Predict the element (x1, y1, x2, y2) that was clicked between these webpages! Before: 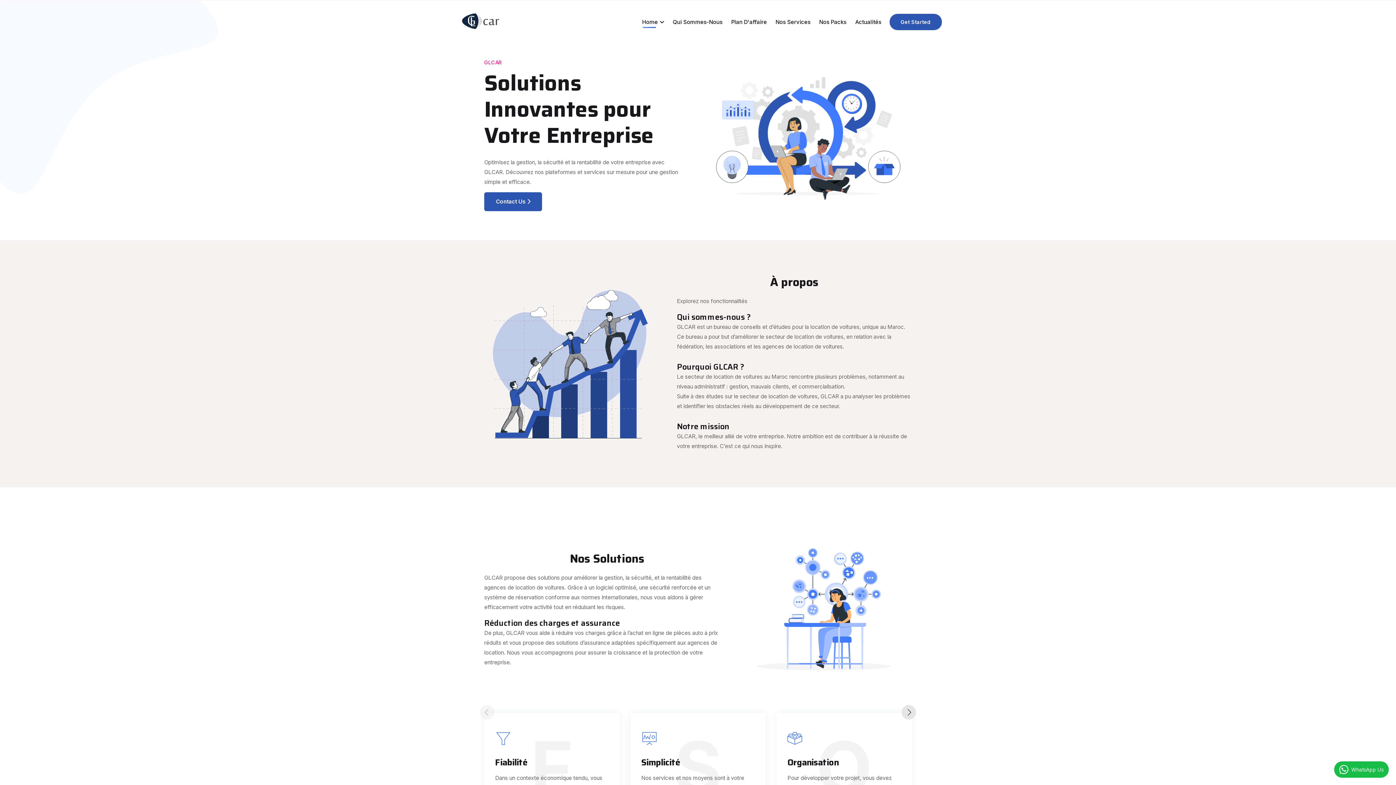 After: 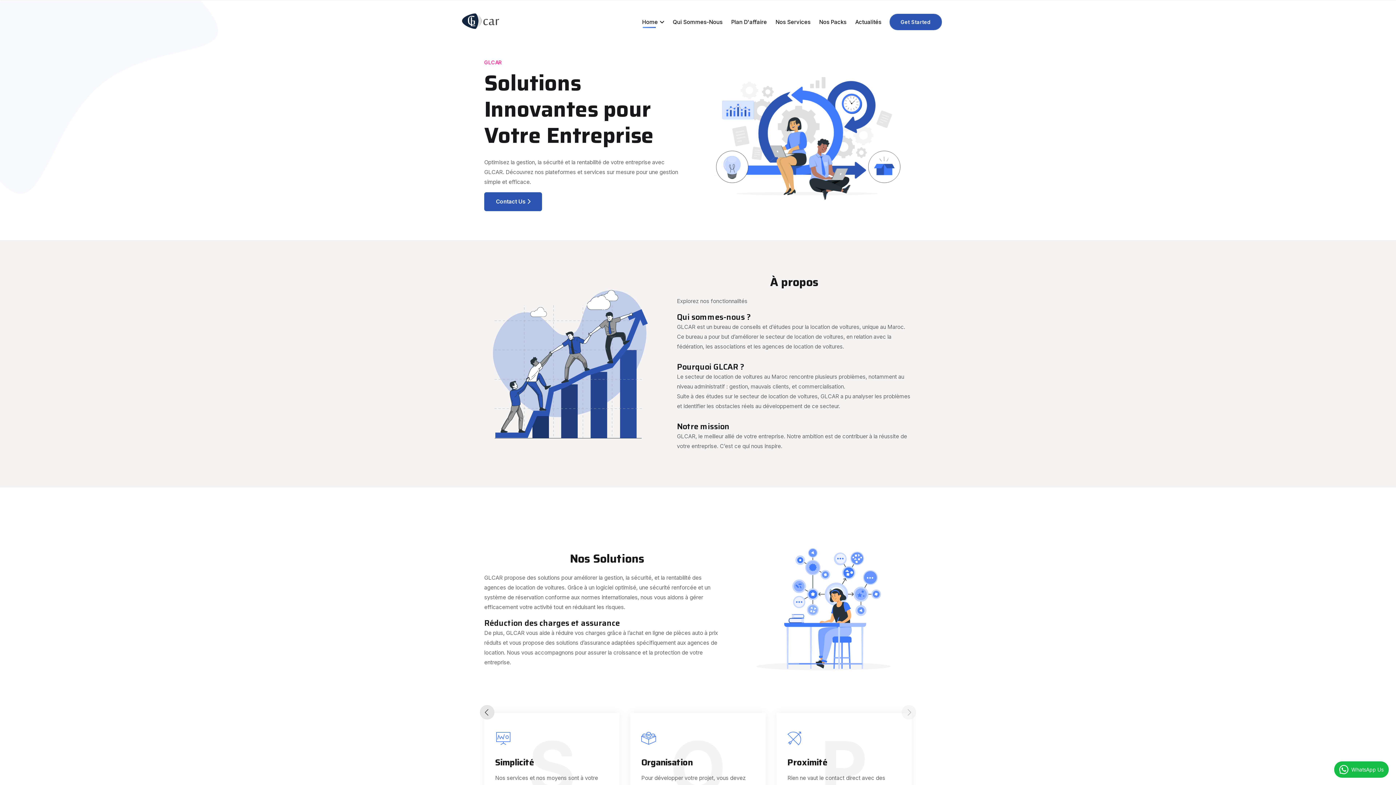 Action: bbox: (855, 18, 881, 26) label: Actualités